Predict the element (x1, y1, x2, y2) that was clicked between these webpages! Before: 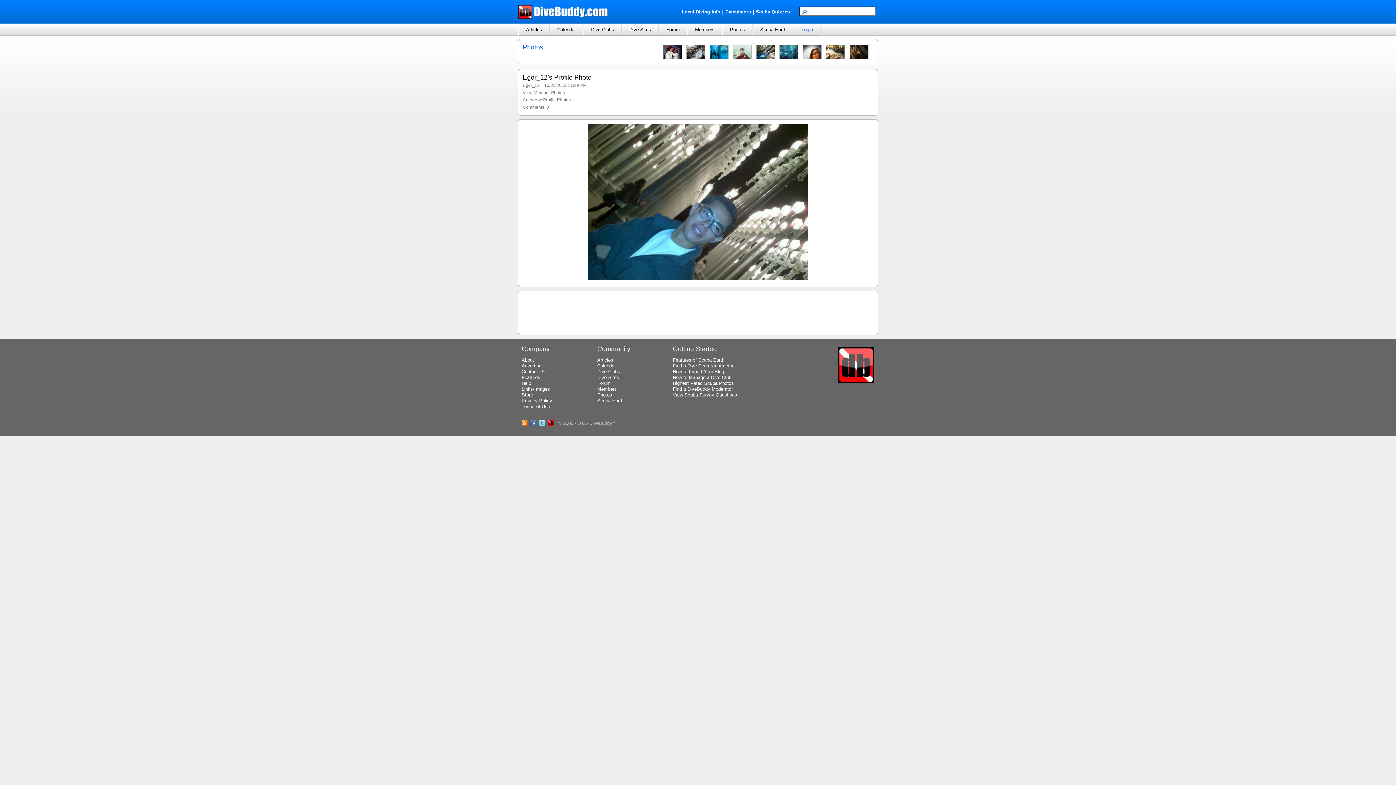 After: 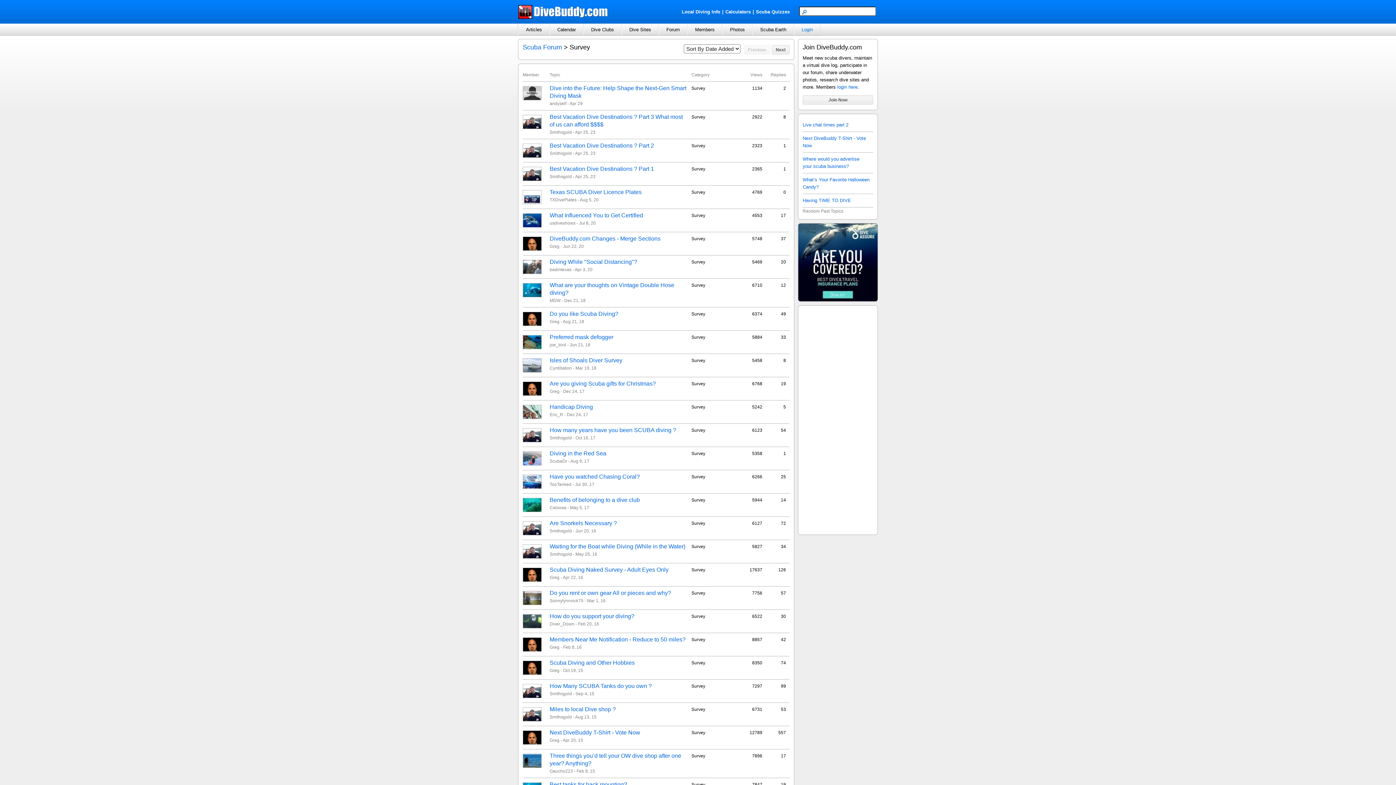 Action: label: View Scuba Survey Questions bbox: (673, 392, 742, 397)